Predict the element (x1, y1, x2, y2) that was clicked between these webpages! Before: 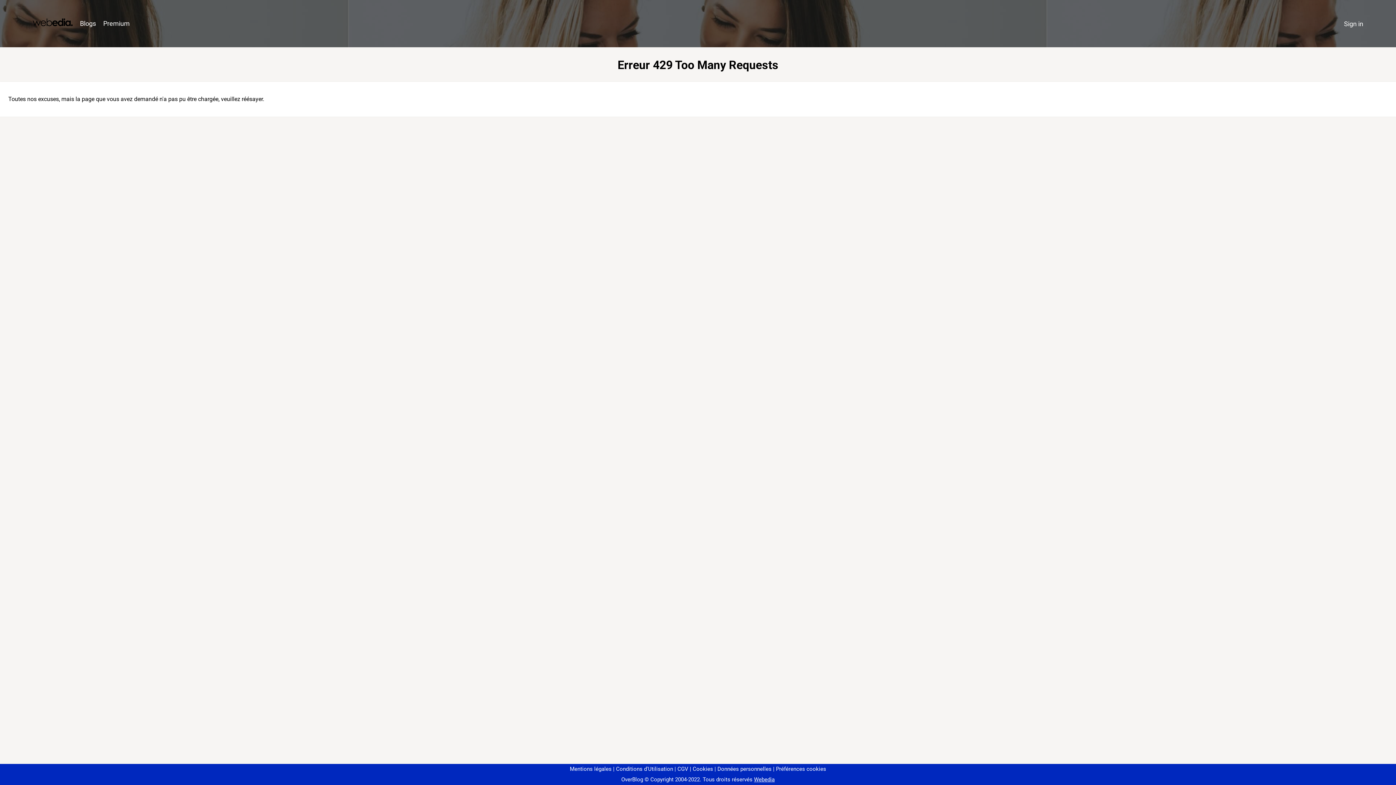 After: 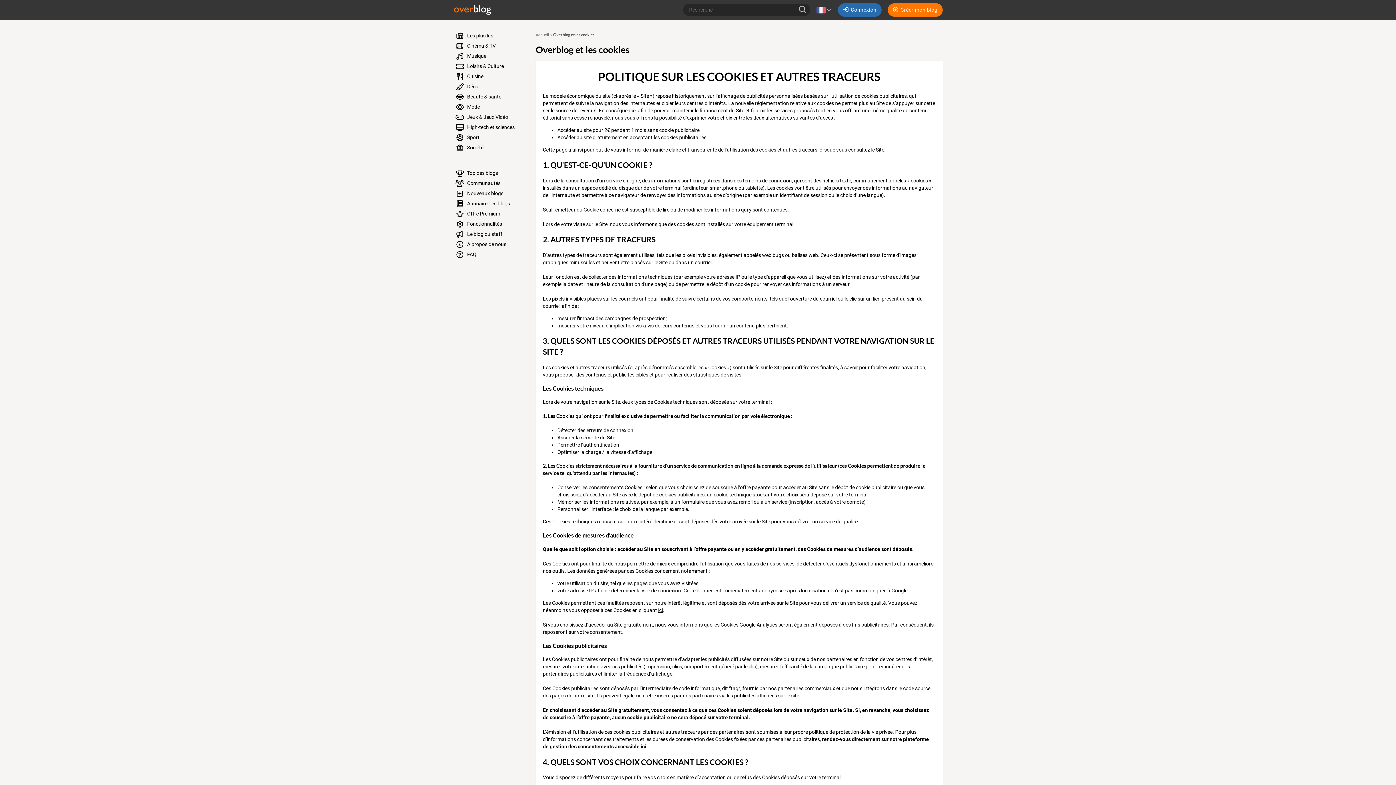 Action: bbox: (690, 766, 713, 772) label: Cookies